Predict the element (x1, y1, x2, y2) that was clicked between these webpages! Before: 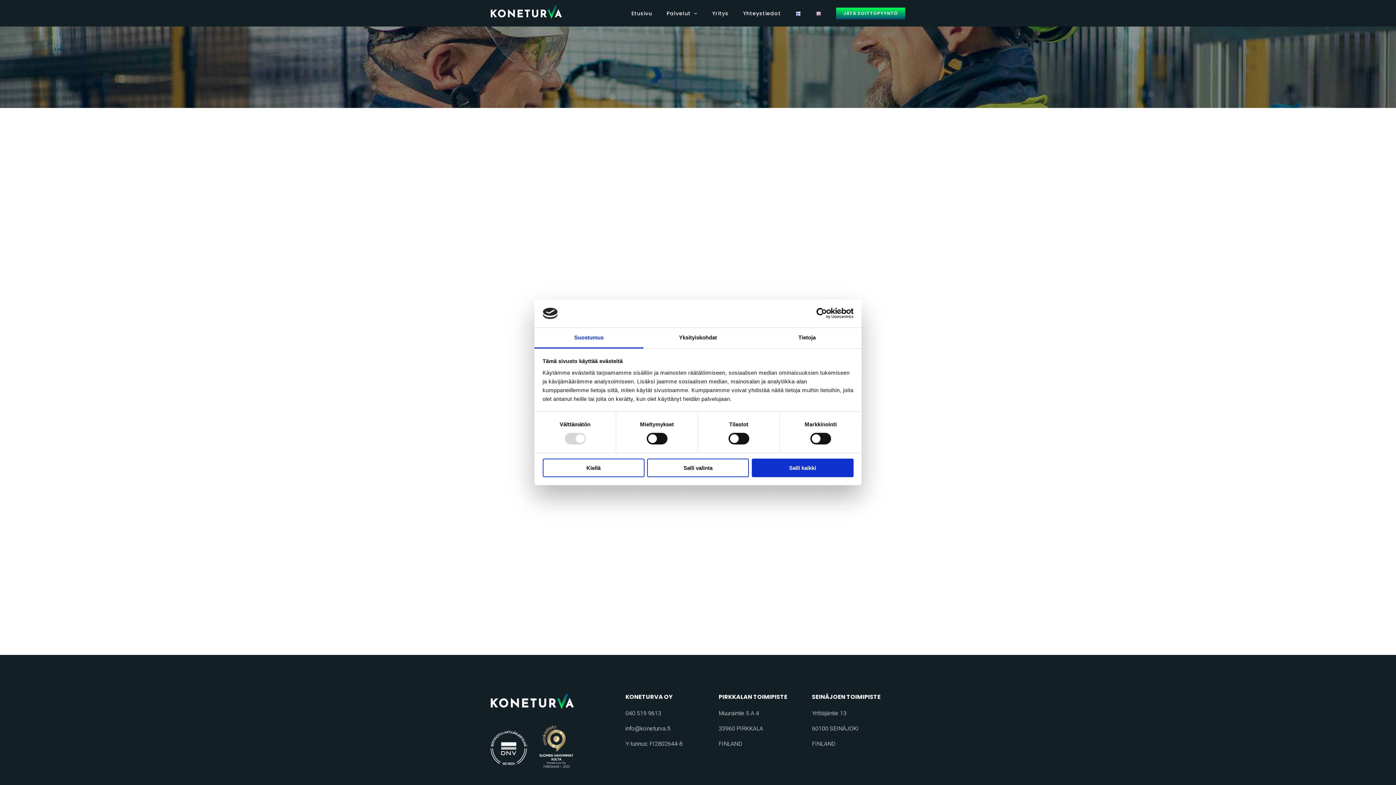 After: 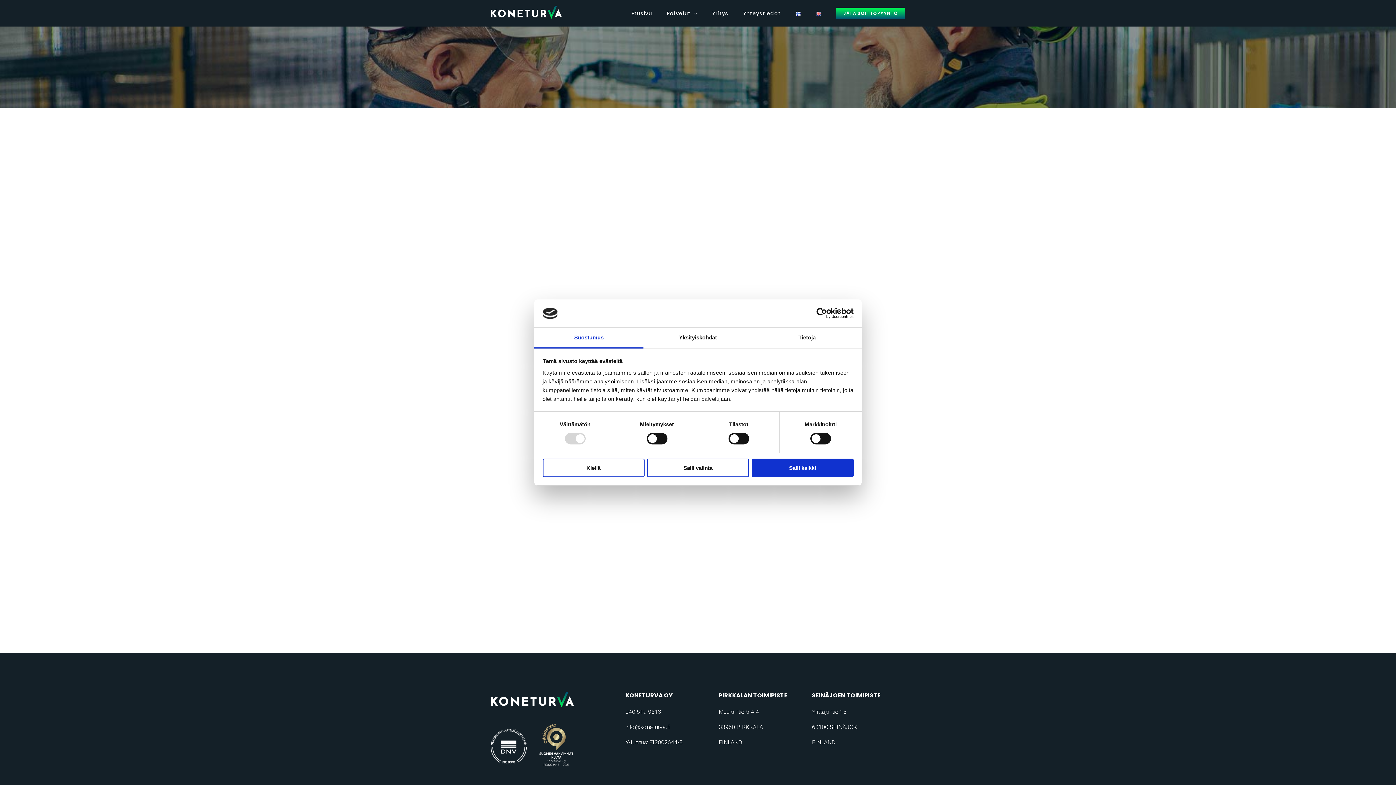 Action: label: Yritys bbox: (712, 0, 728, 26)